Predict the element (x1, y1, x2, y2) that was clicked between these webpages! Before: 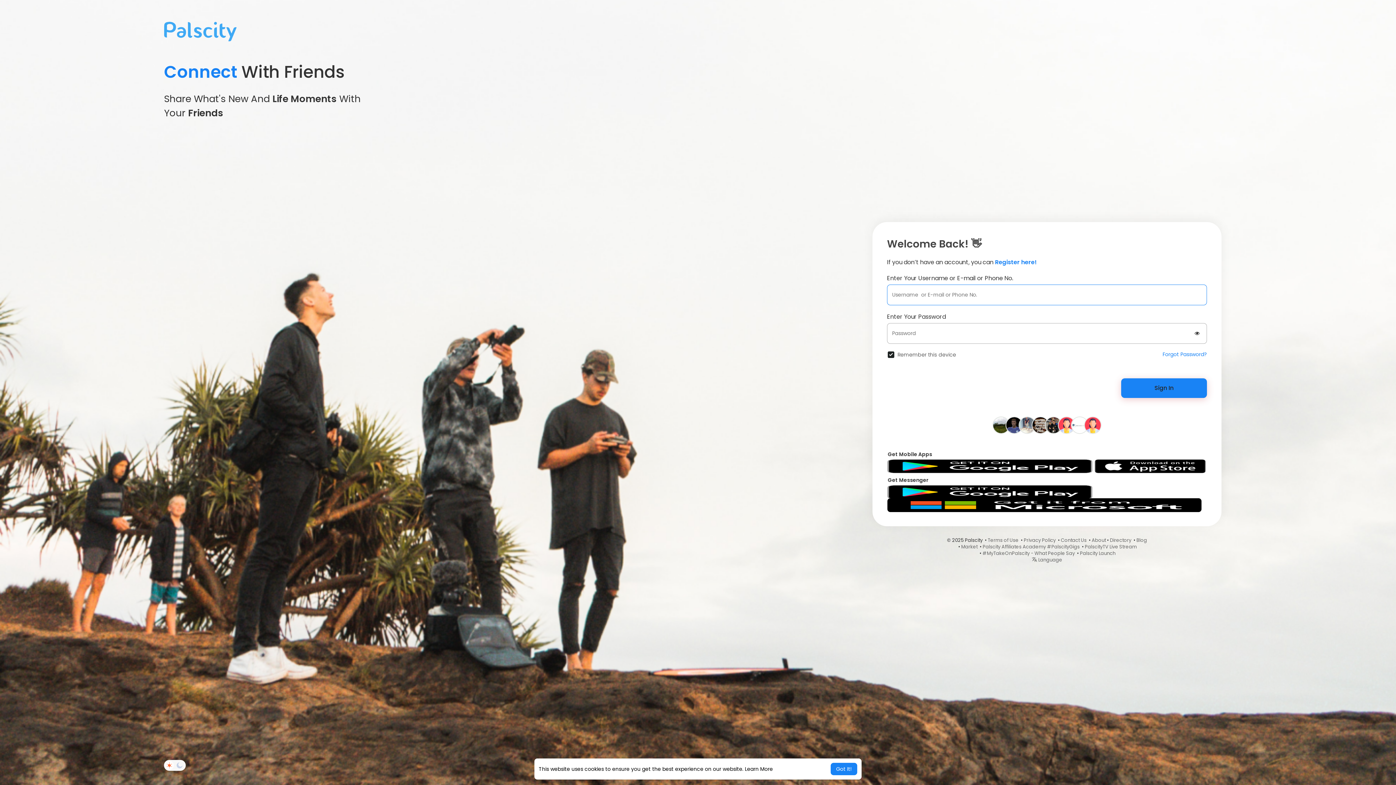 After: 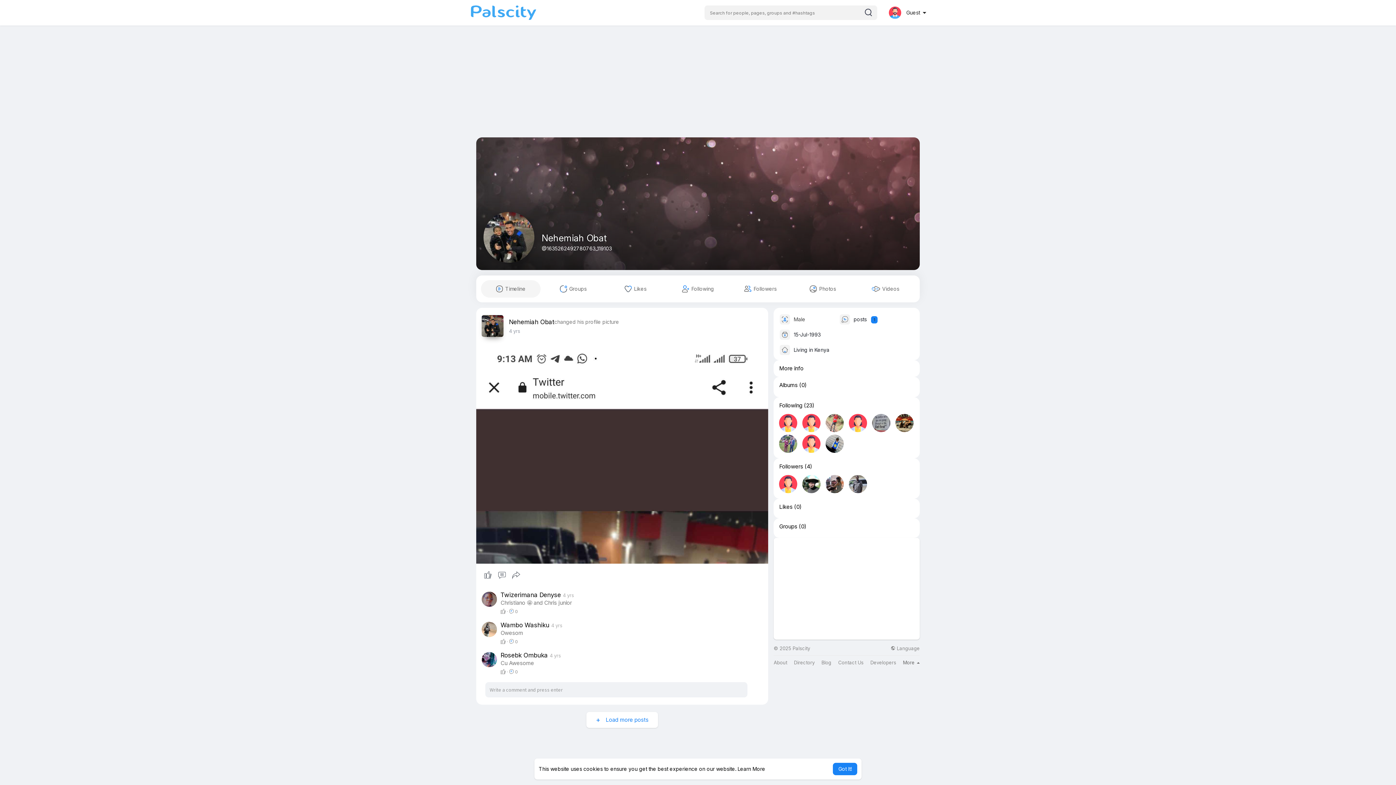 Action: bbox: (1045, 421, 1061, 428)